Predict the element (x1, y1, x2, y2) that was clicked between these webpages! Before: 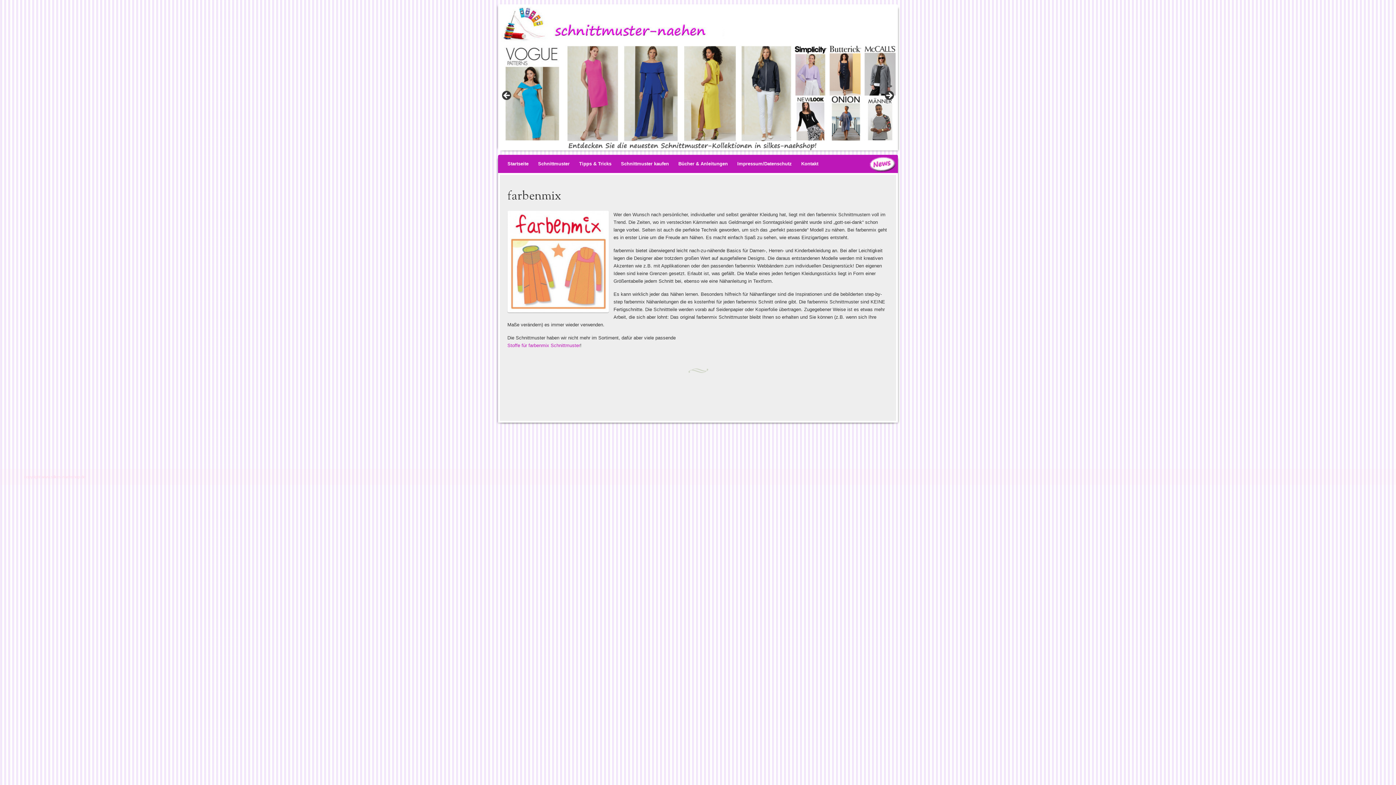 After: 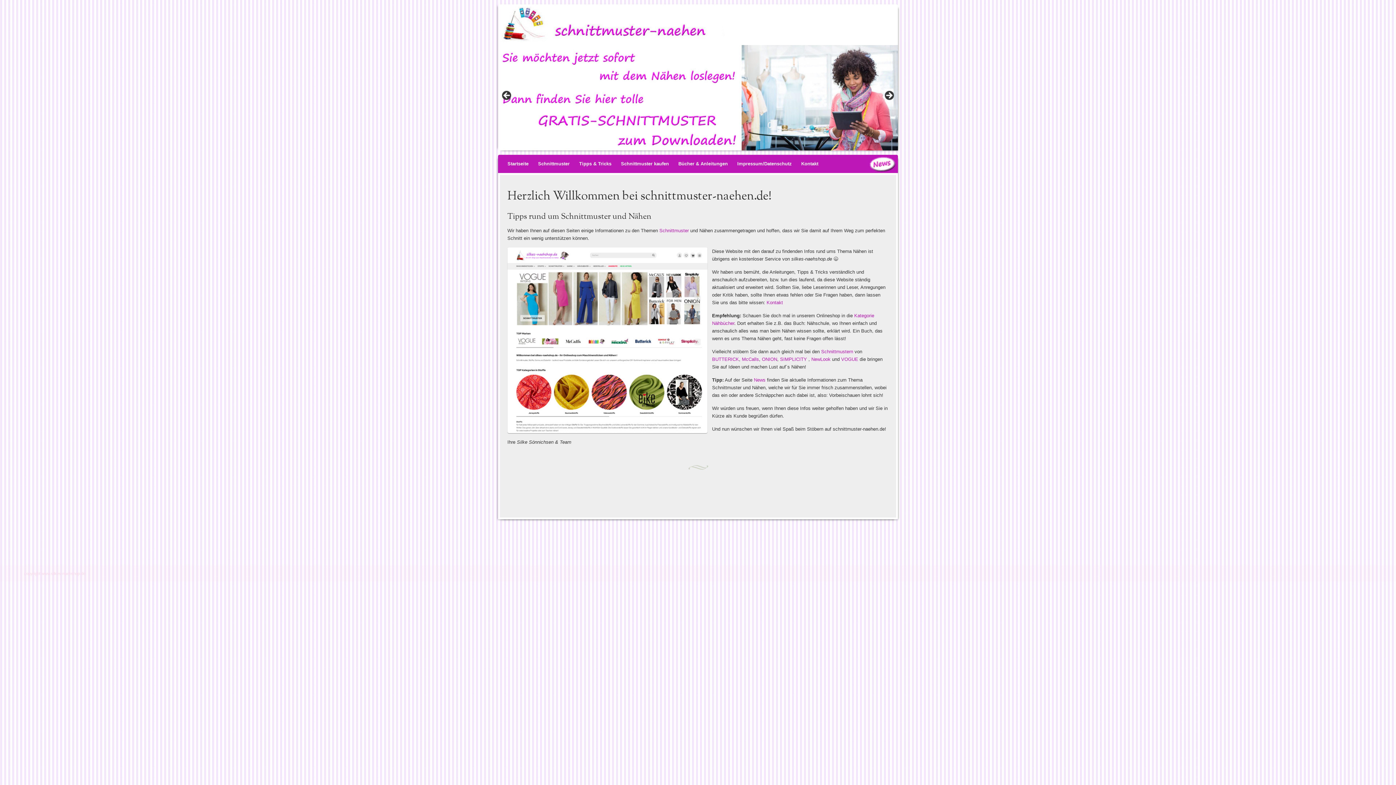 Action: bbox: (498, 38, 898, 44)